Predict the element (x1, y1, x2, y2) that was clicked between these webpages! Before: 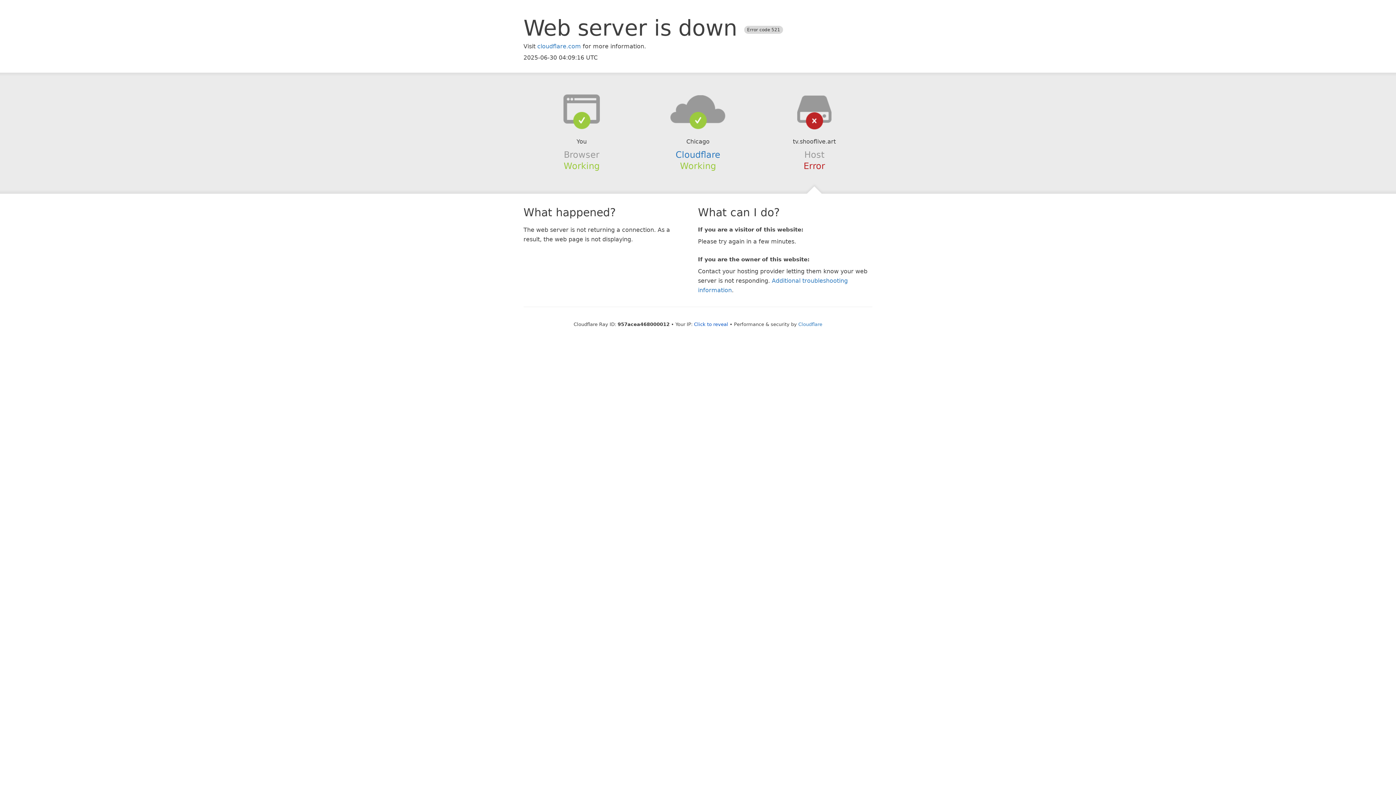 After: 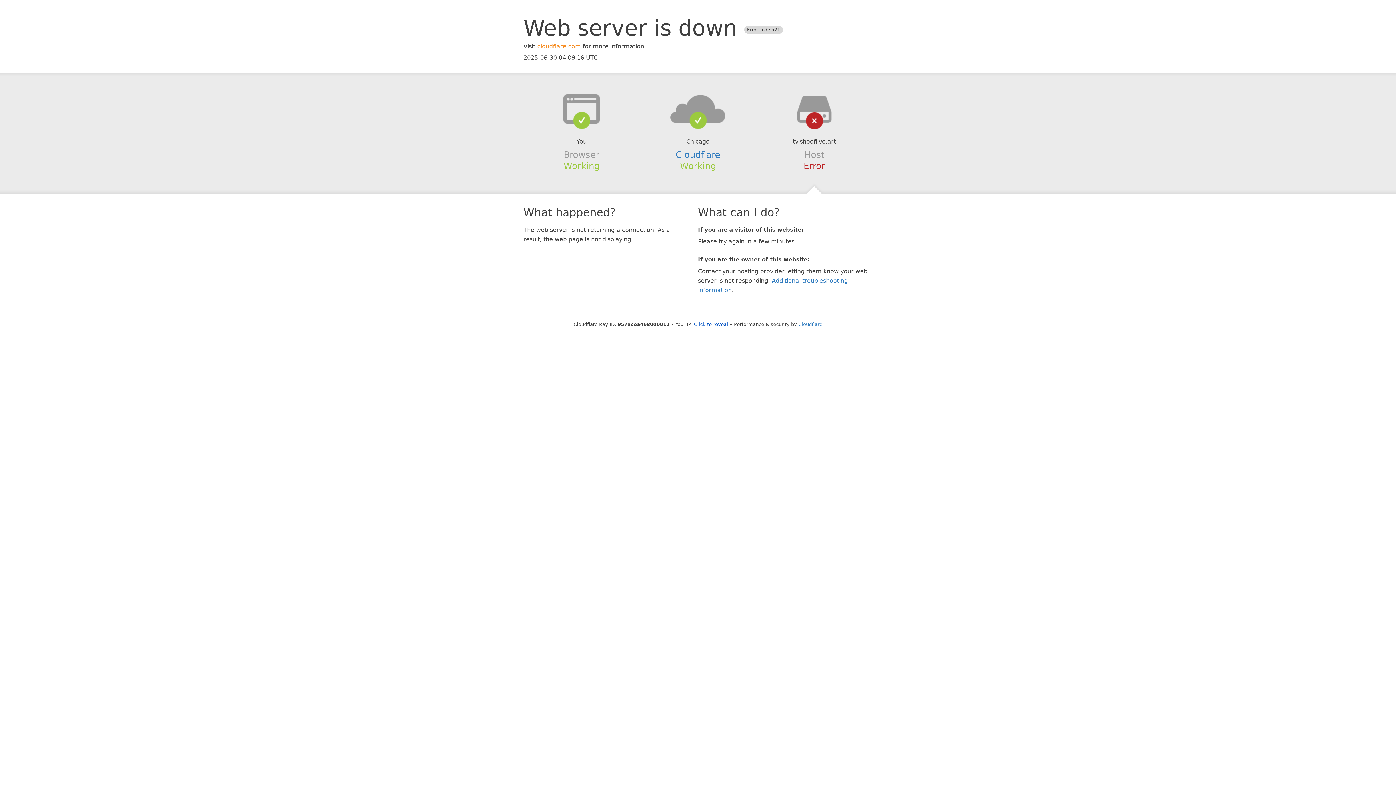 Action: label: cloudflare.com bbox: (537, 42, 581, 49)